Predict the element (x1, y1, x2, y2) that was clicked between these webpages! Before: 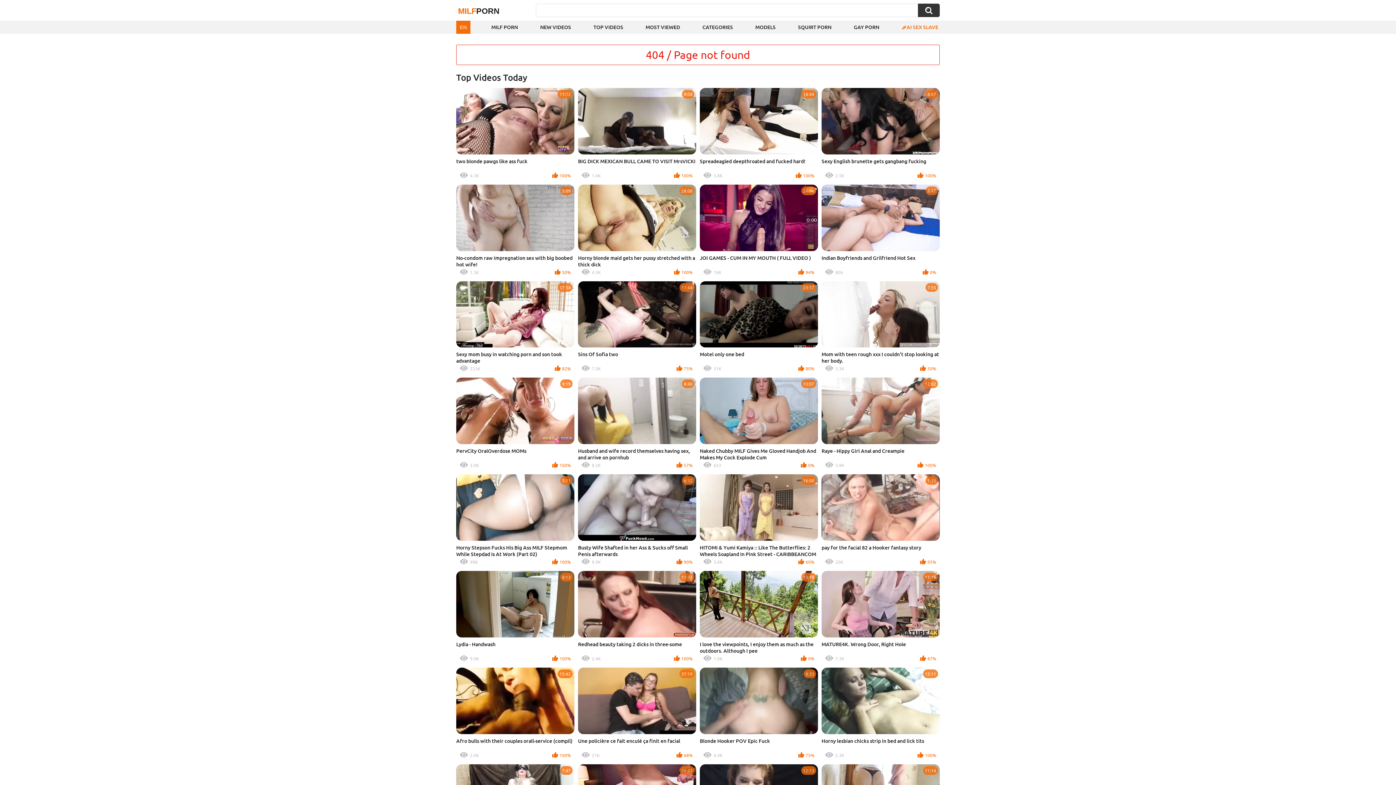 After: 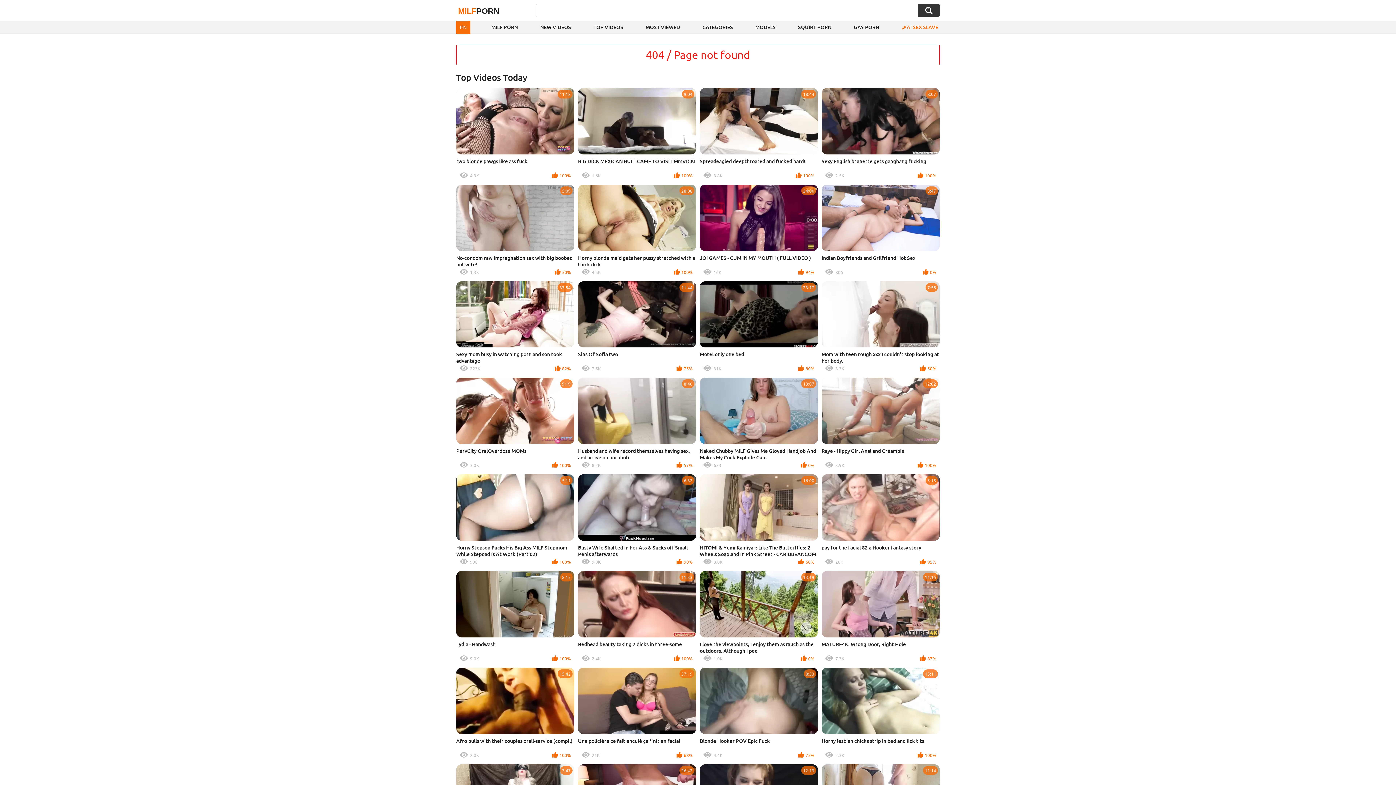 Action: bbox: (456, 281, 574, 374) label: 37:54
Sexy mom busy in watching porn and son took advantage
223K
82%